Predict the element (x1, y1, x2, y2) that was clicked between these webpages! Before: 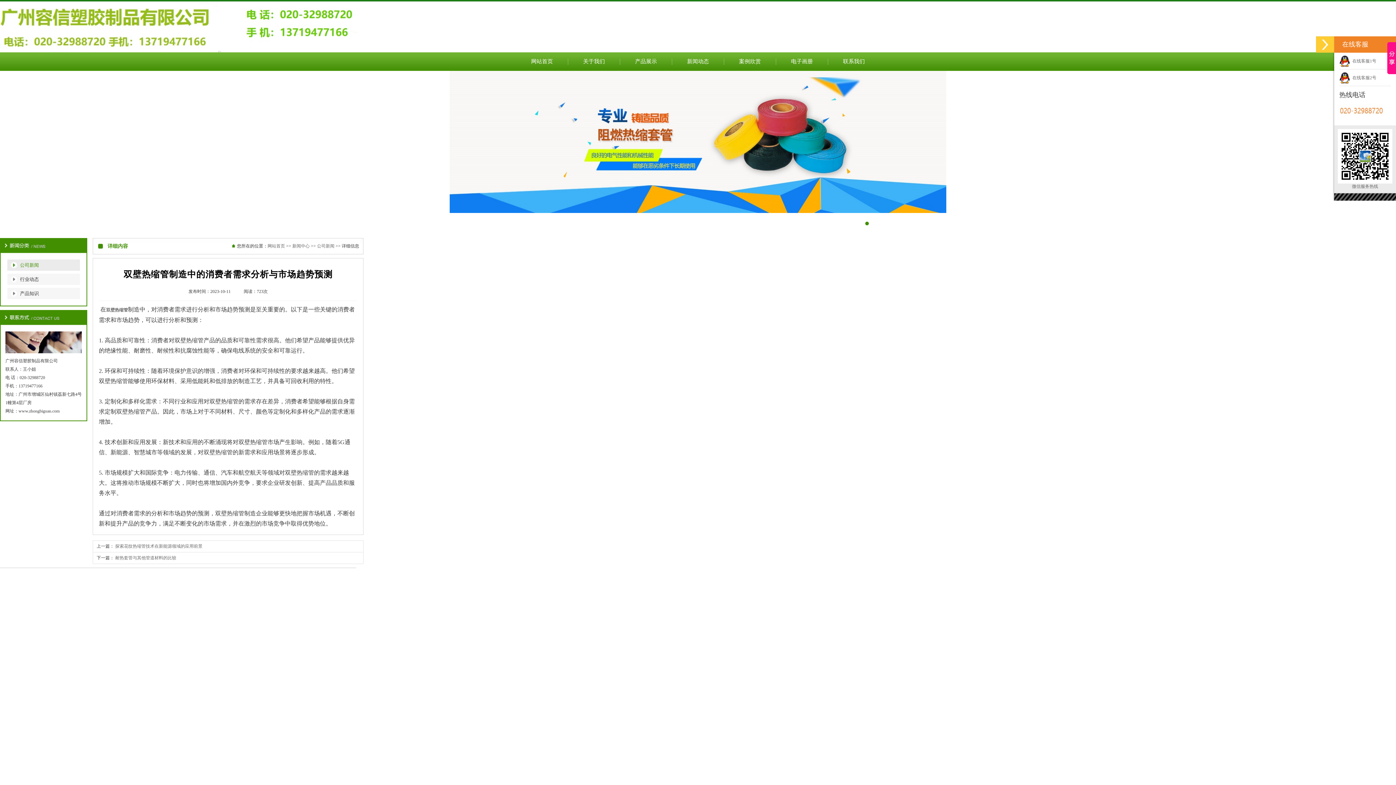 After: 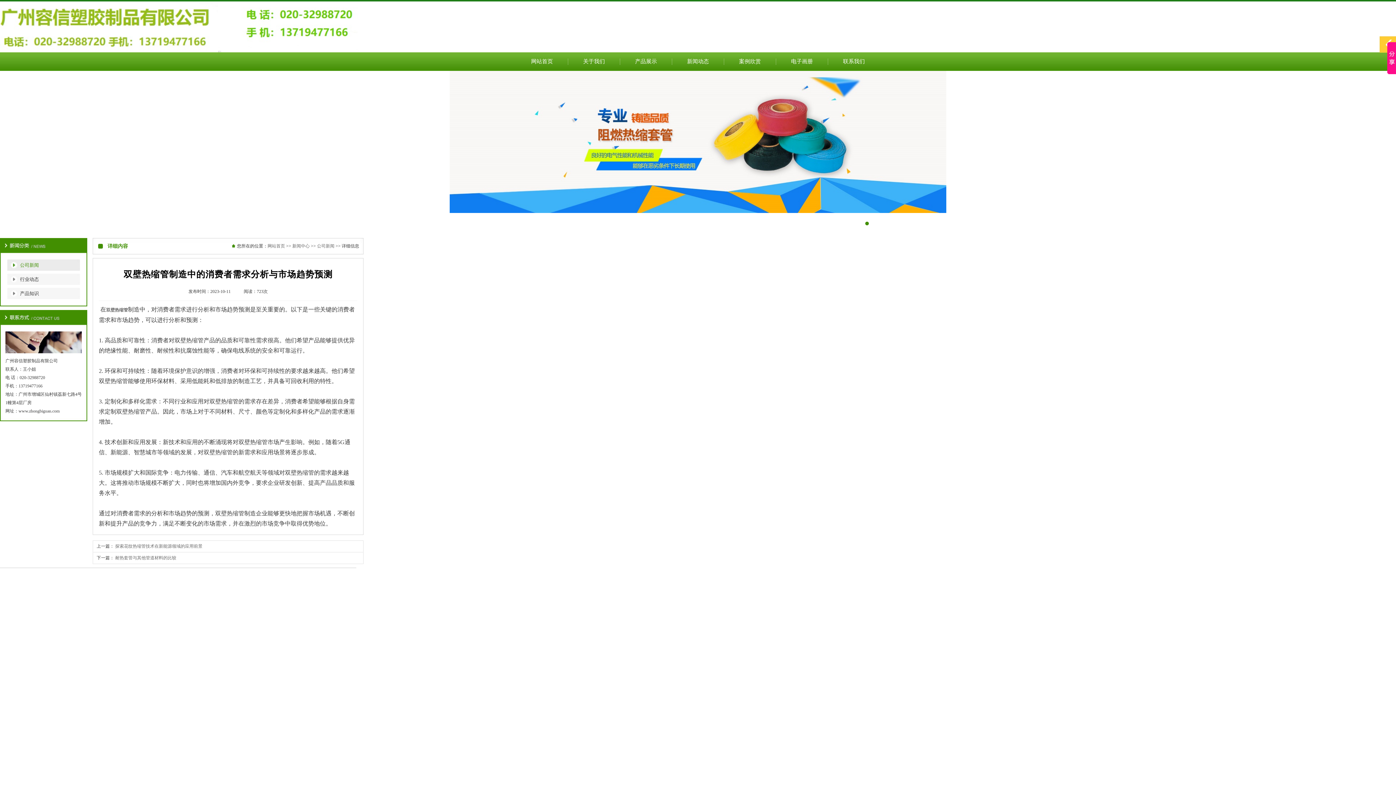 Action: bbox: (1316, 36, 1334, 52)